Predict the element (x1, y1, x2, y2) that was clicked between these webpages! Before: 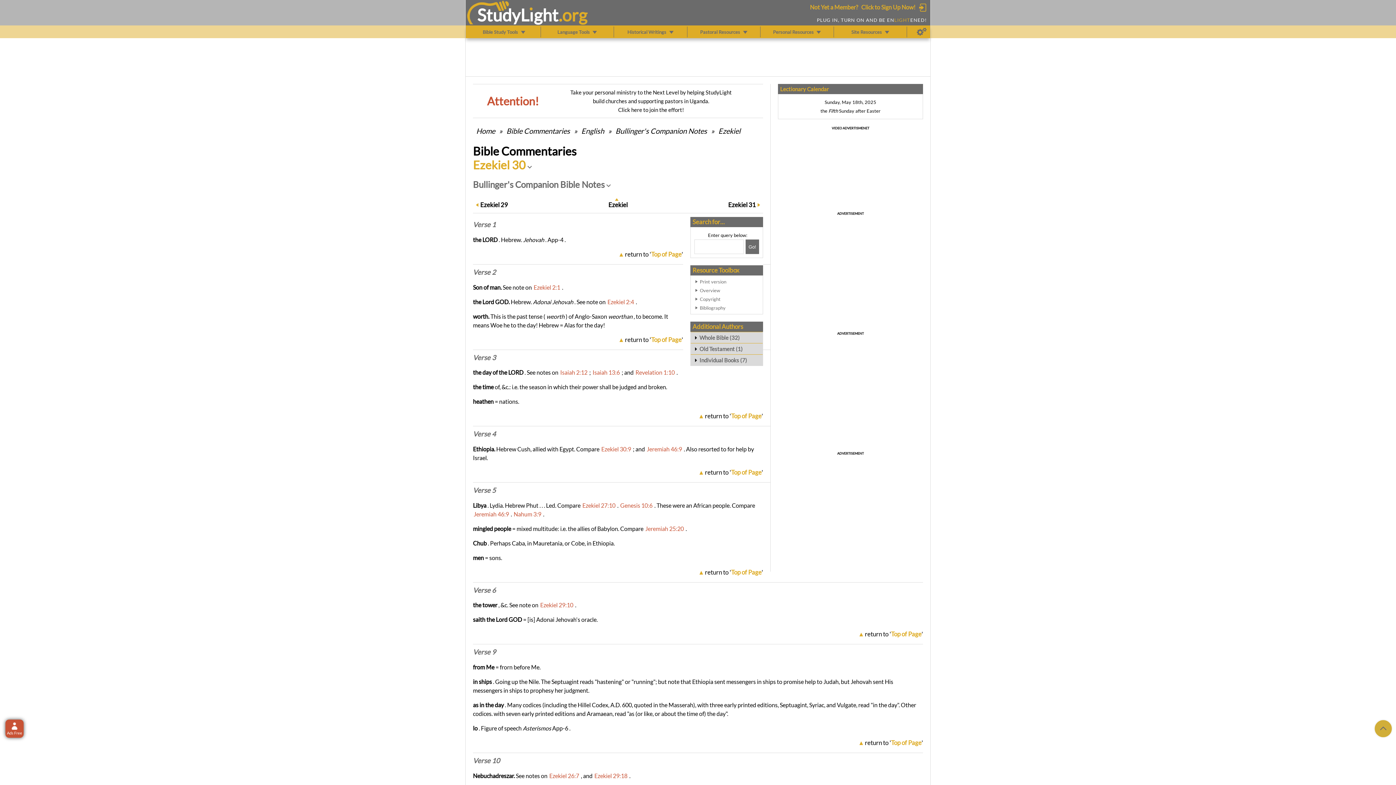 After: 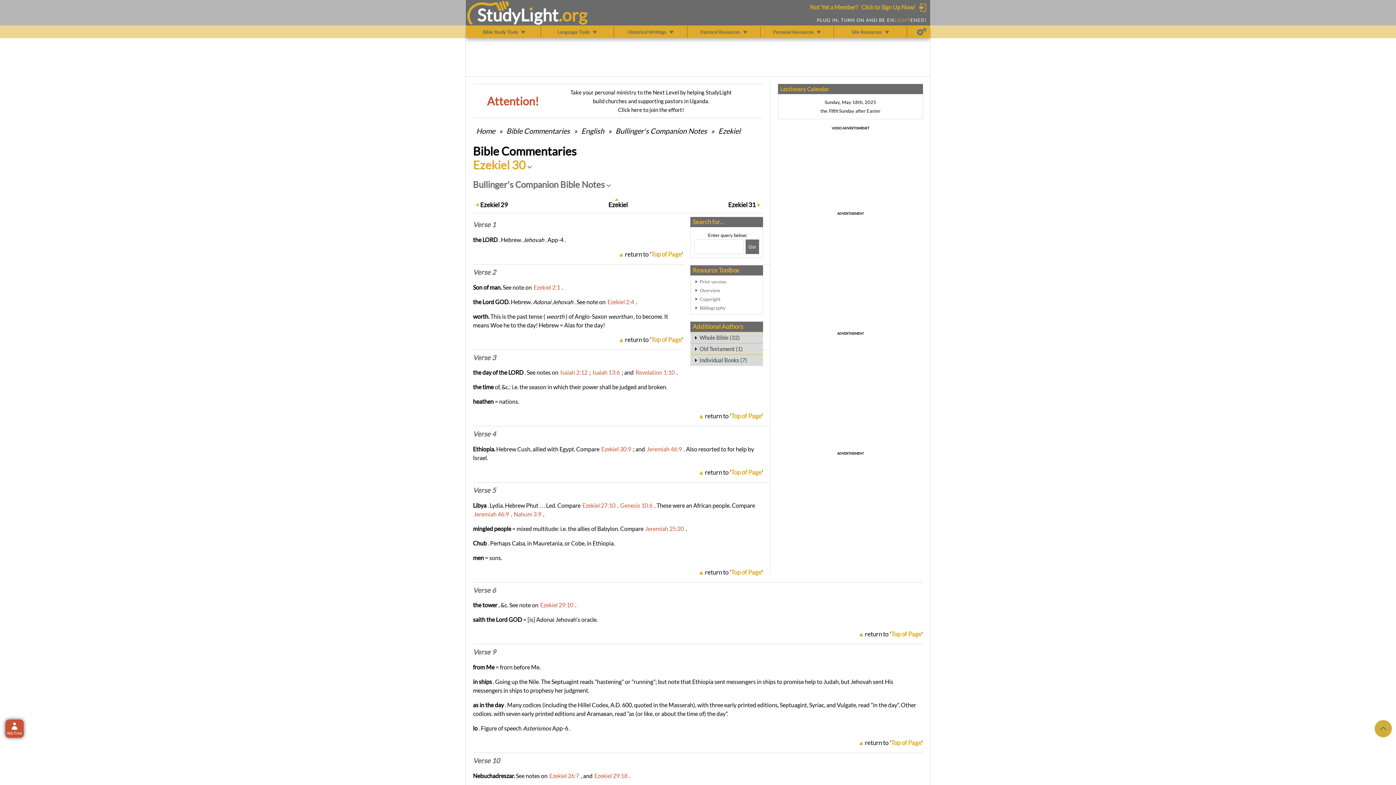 Action: bbox: (473, 353, 496, 361) label: Verse 3